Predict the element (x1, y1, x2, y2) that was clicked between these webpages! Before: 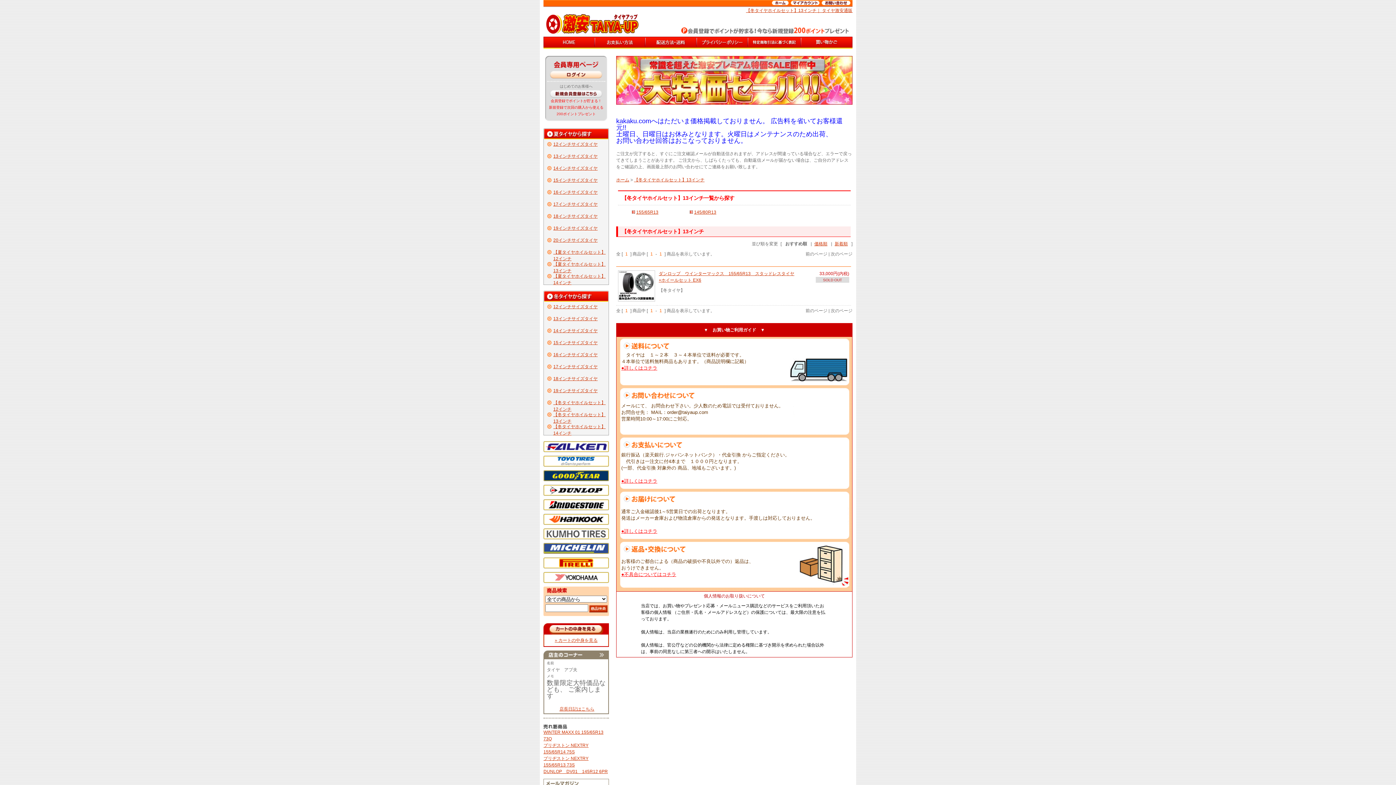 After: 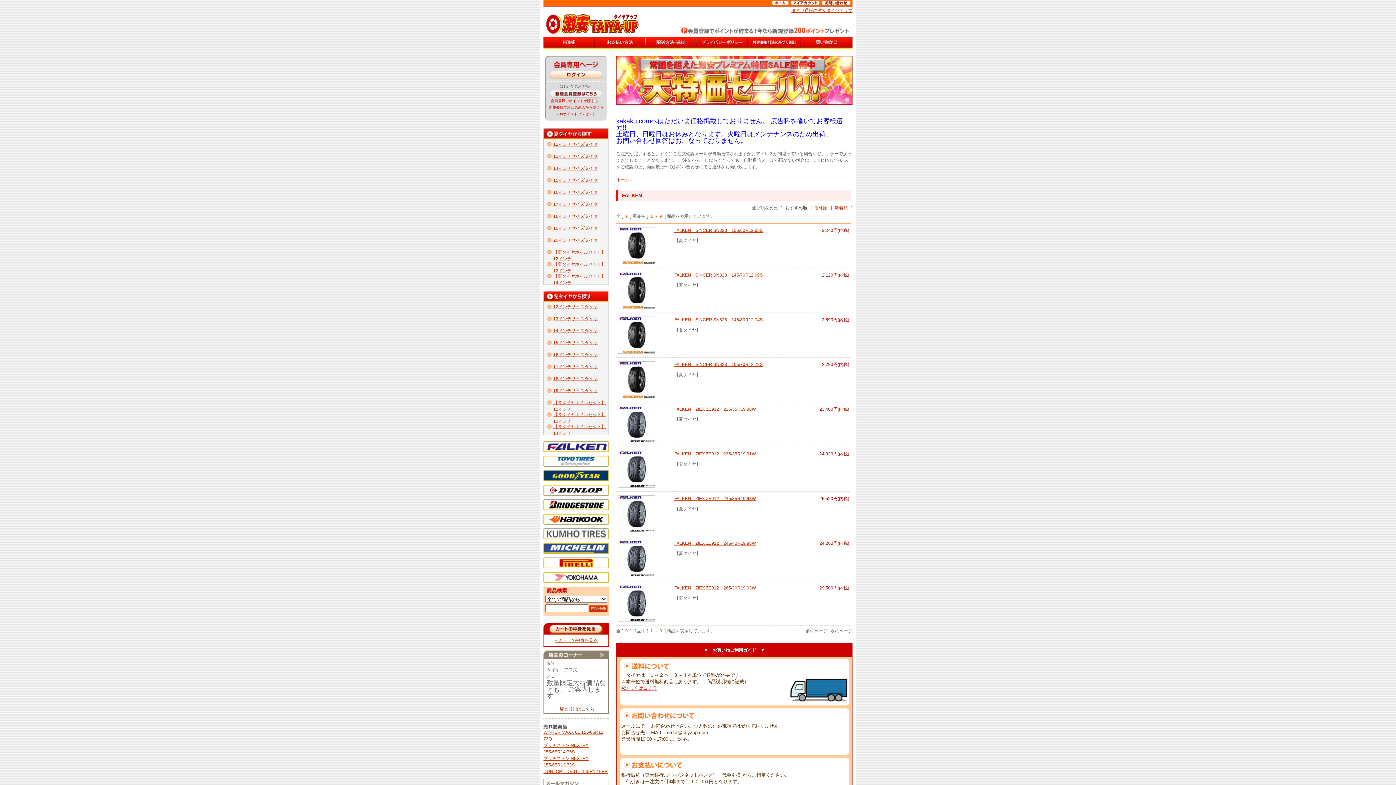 Action: bbox: (543, 448, 609, 453)